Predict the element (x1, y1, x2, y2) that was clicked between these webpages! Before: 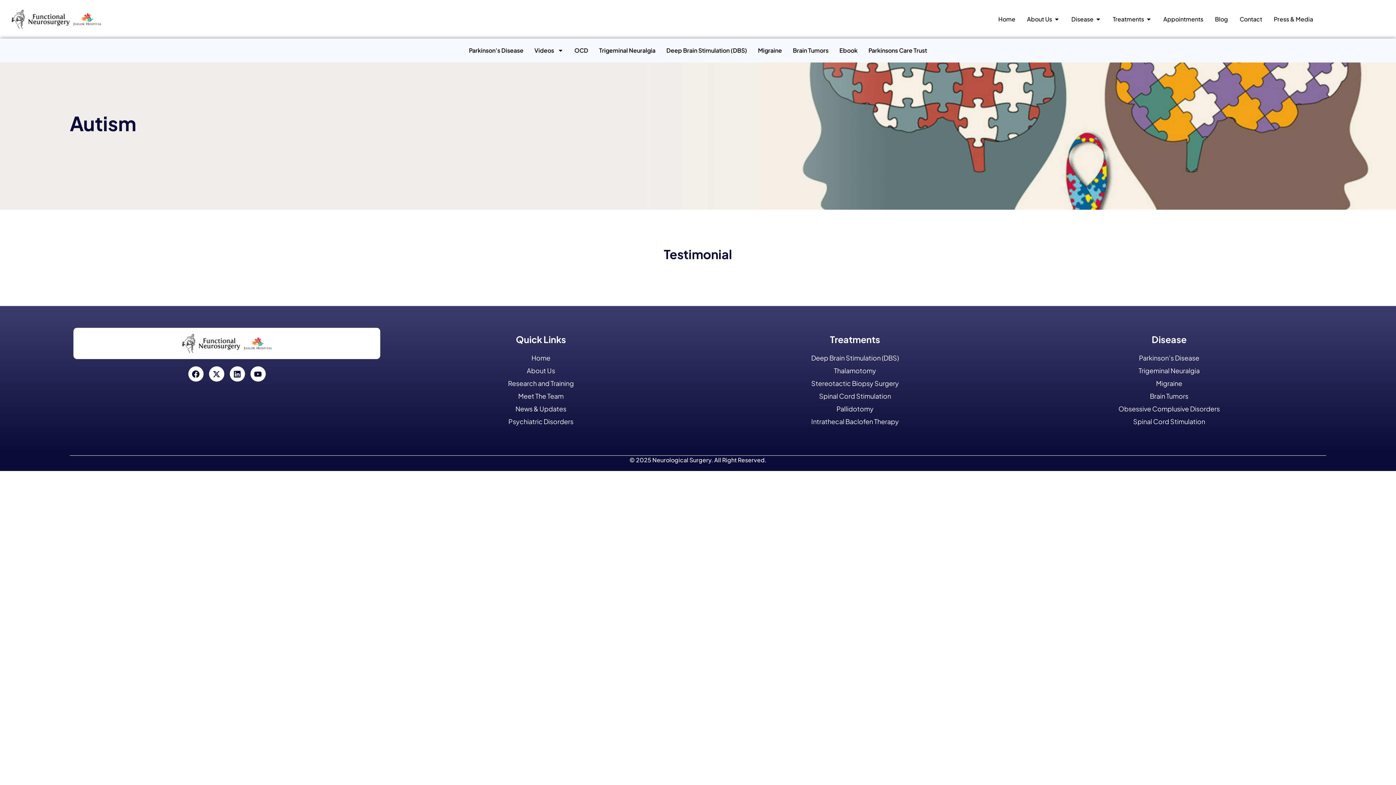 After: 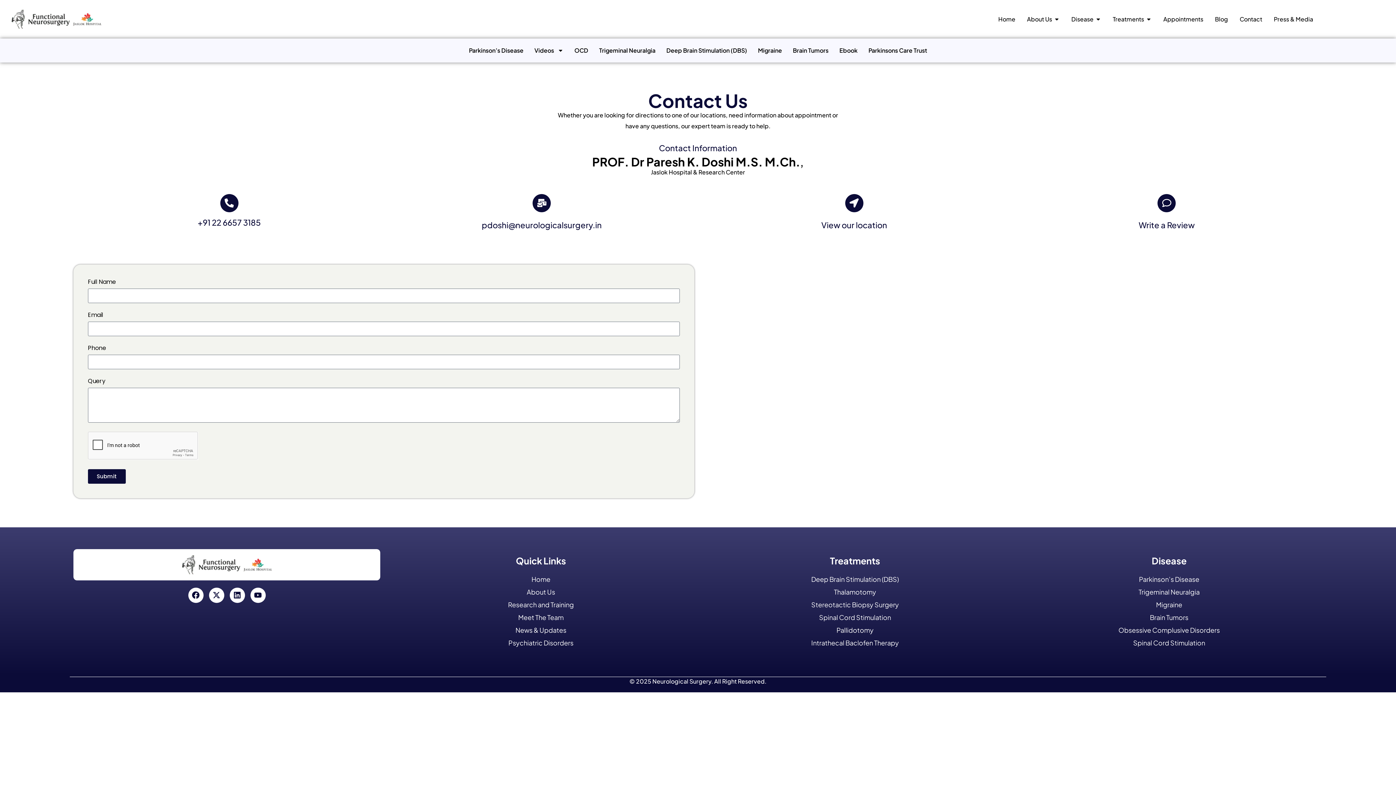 Action: bbox: (1240, 14, 1262, 23) label: Contact